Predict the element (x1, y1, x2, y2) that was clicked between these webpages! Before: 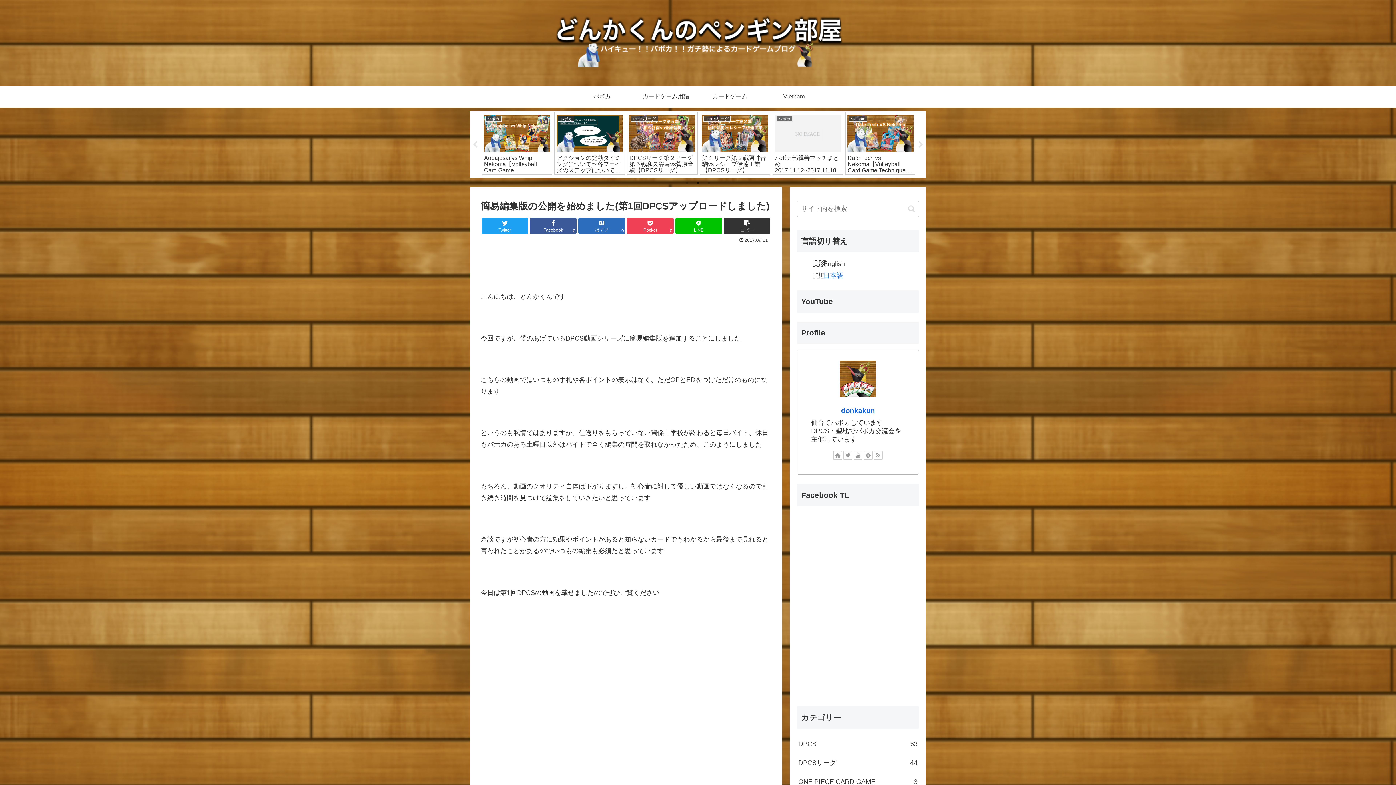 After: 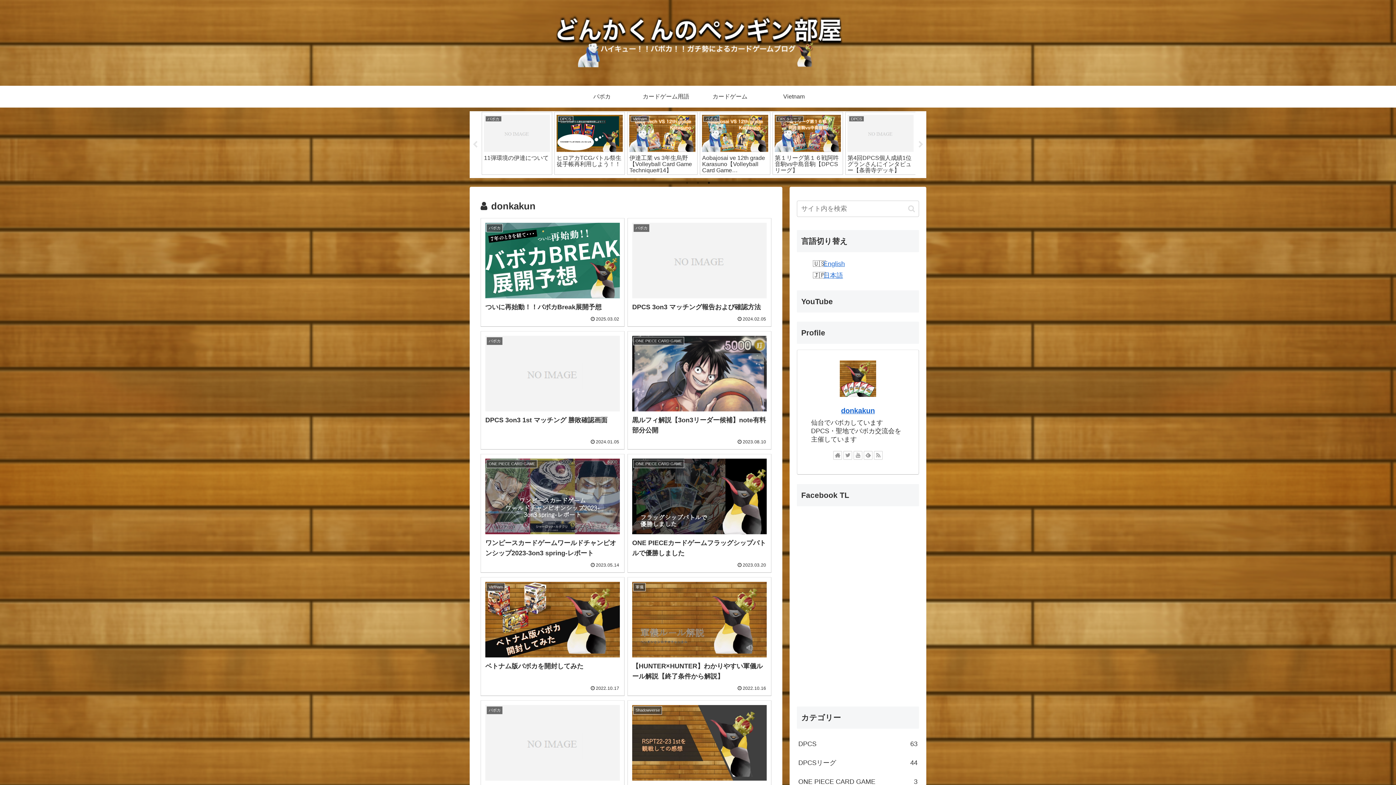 Action: label: donkakun bbox: (841, 407, 875, 415)